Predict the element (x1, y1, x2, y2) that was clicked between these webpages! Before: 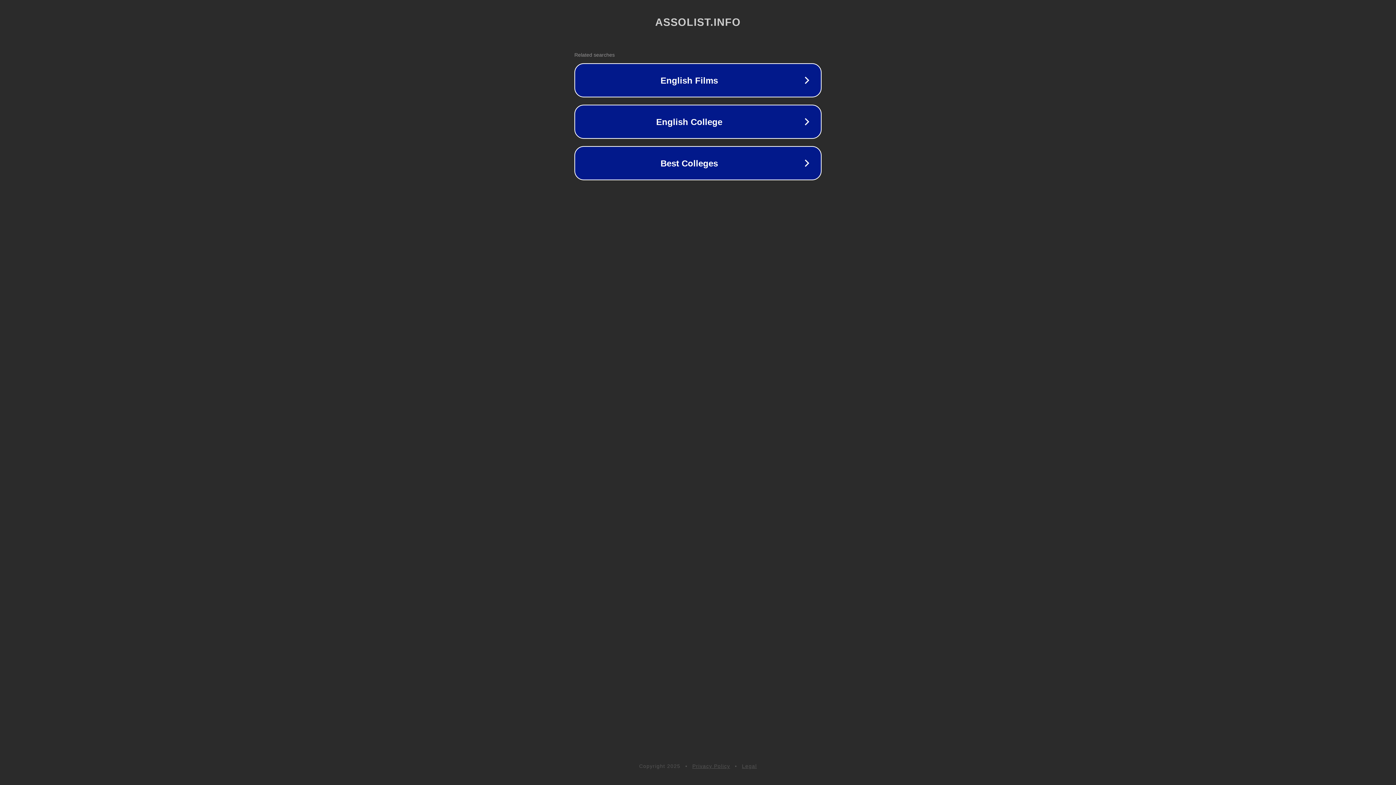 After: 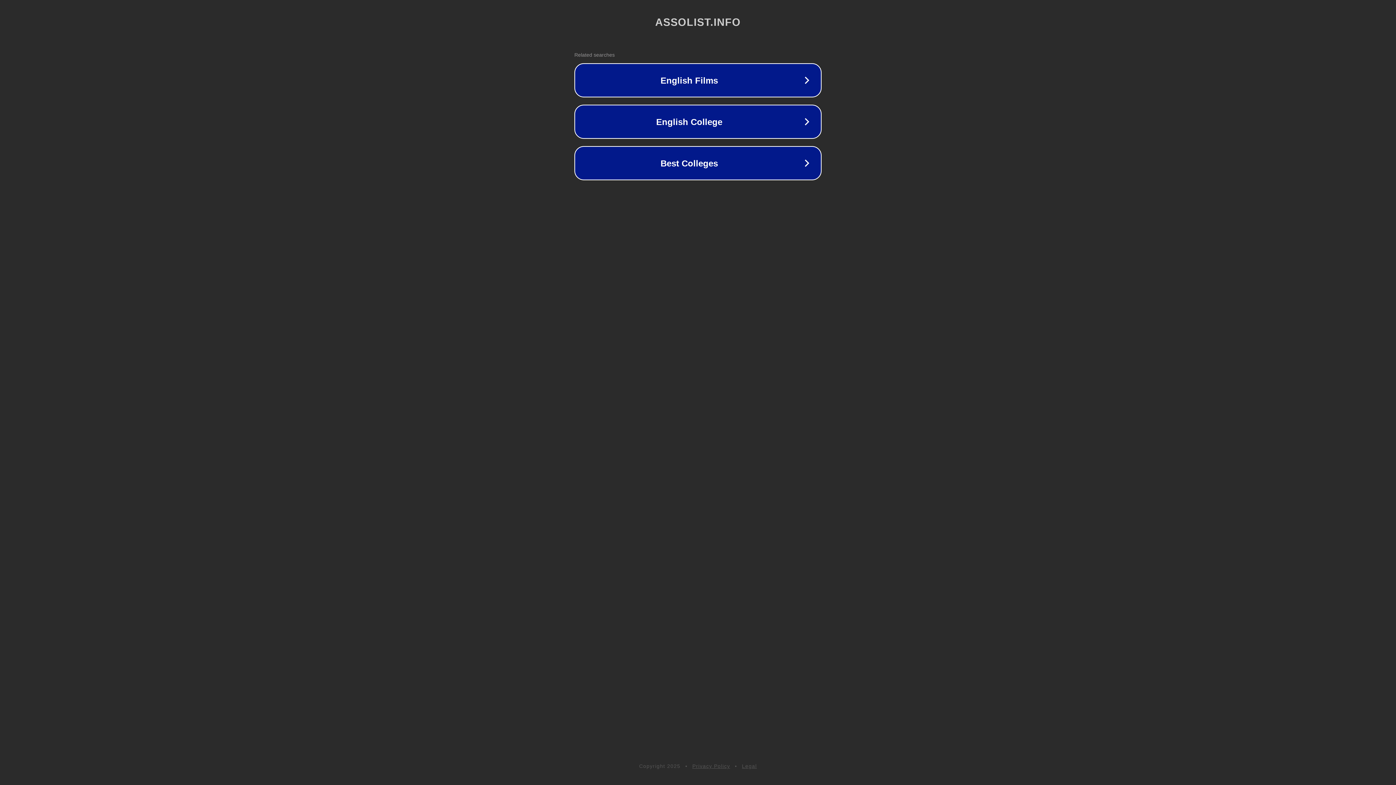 Action: label: Privacy Policy bbox: (692, 763, 730, 769)